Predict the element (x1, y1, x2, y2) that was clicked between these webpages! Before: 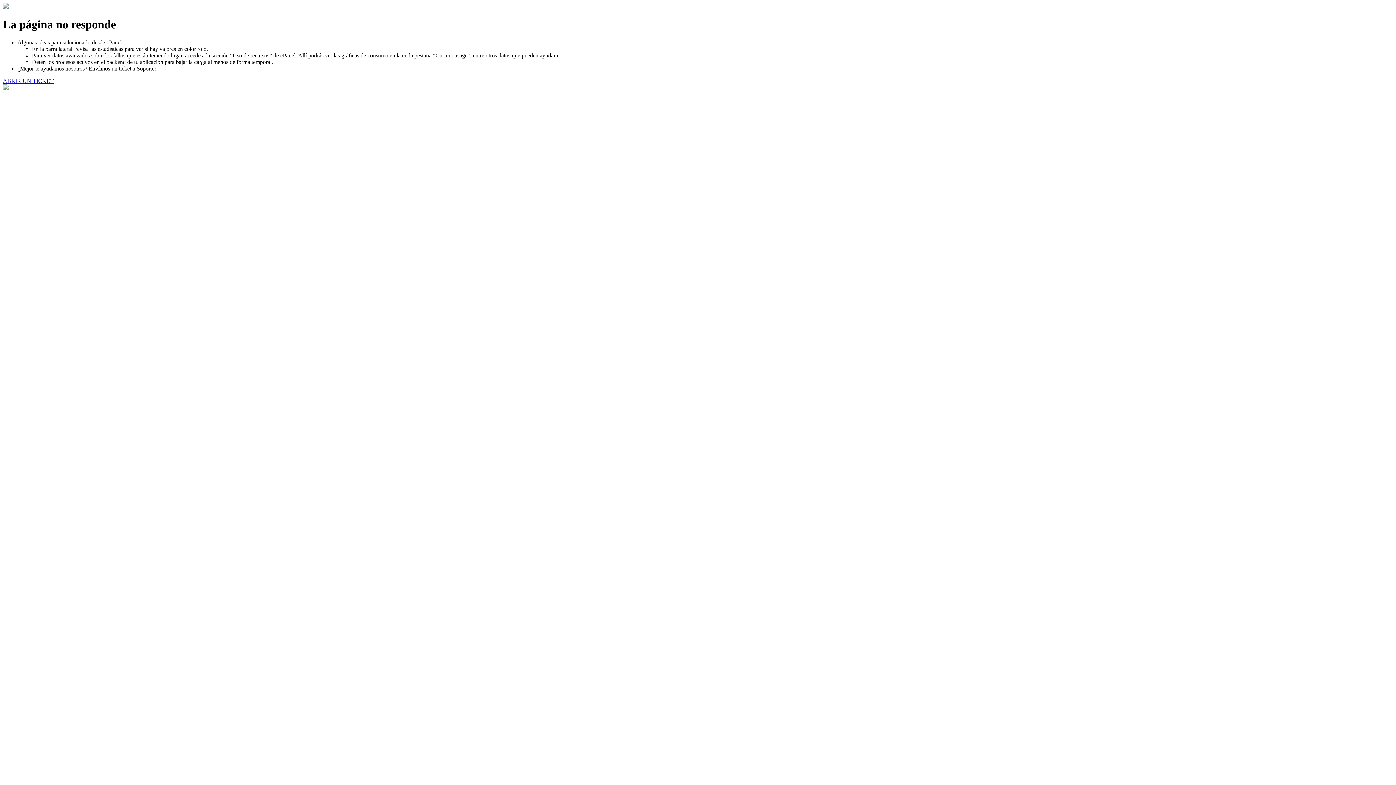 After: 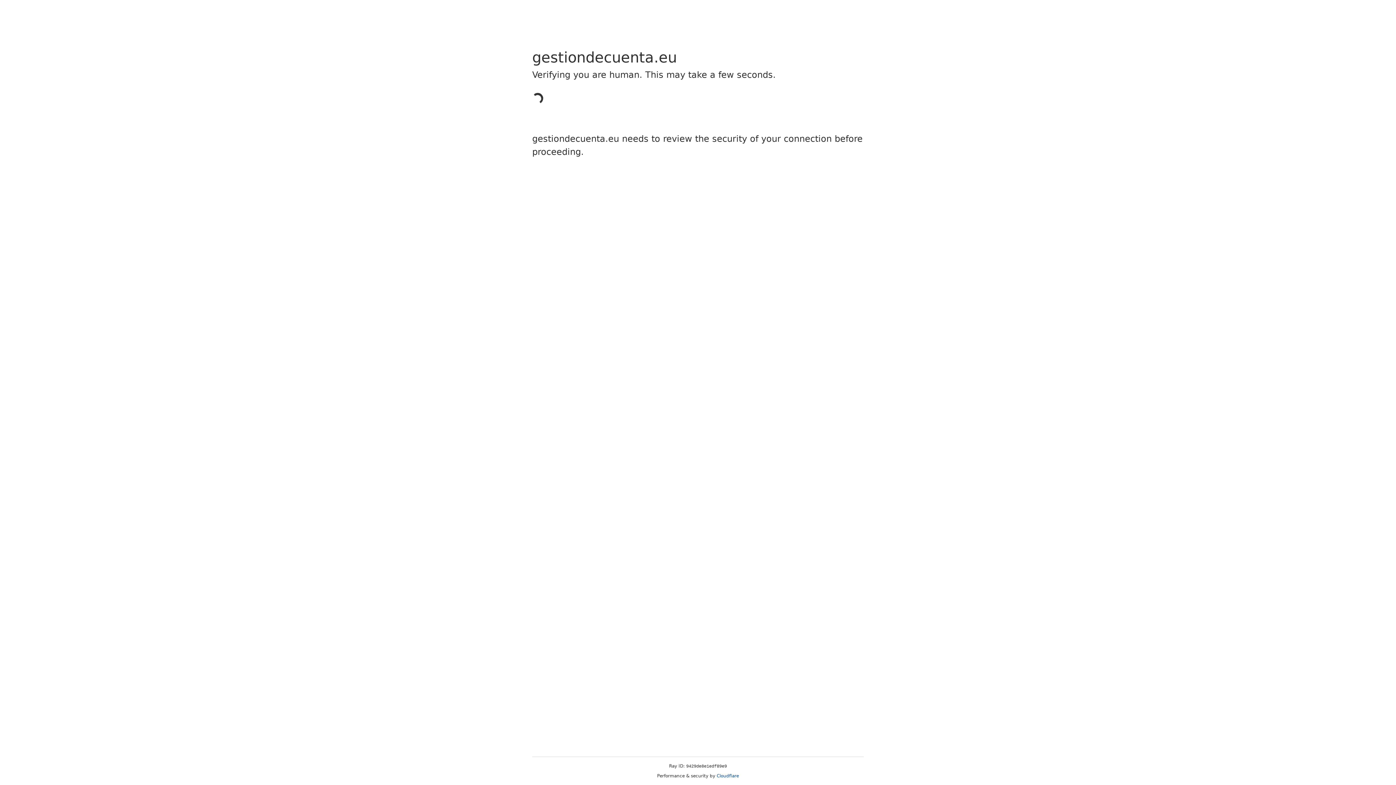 Action: bbox: (2, 77, 53, 83) label: ABRIR UN TICKET